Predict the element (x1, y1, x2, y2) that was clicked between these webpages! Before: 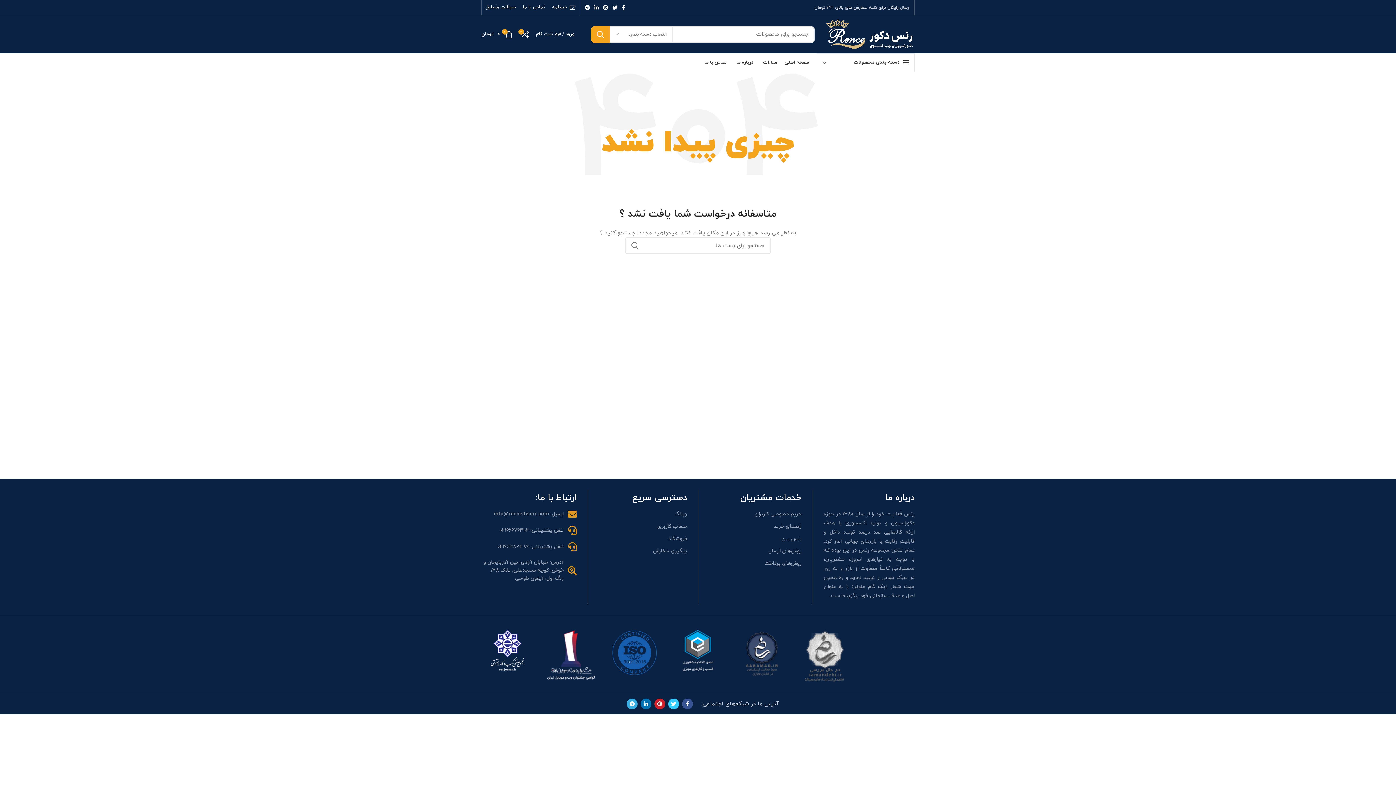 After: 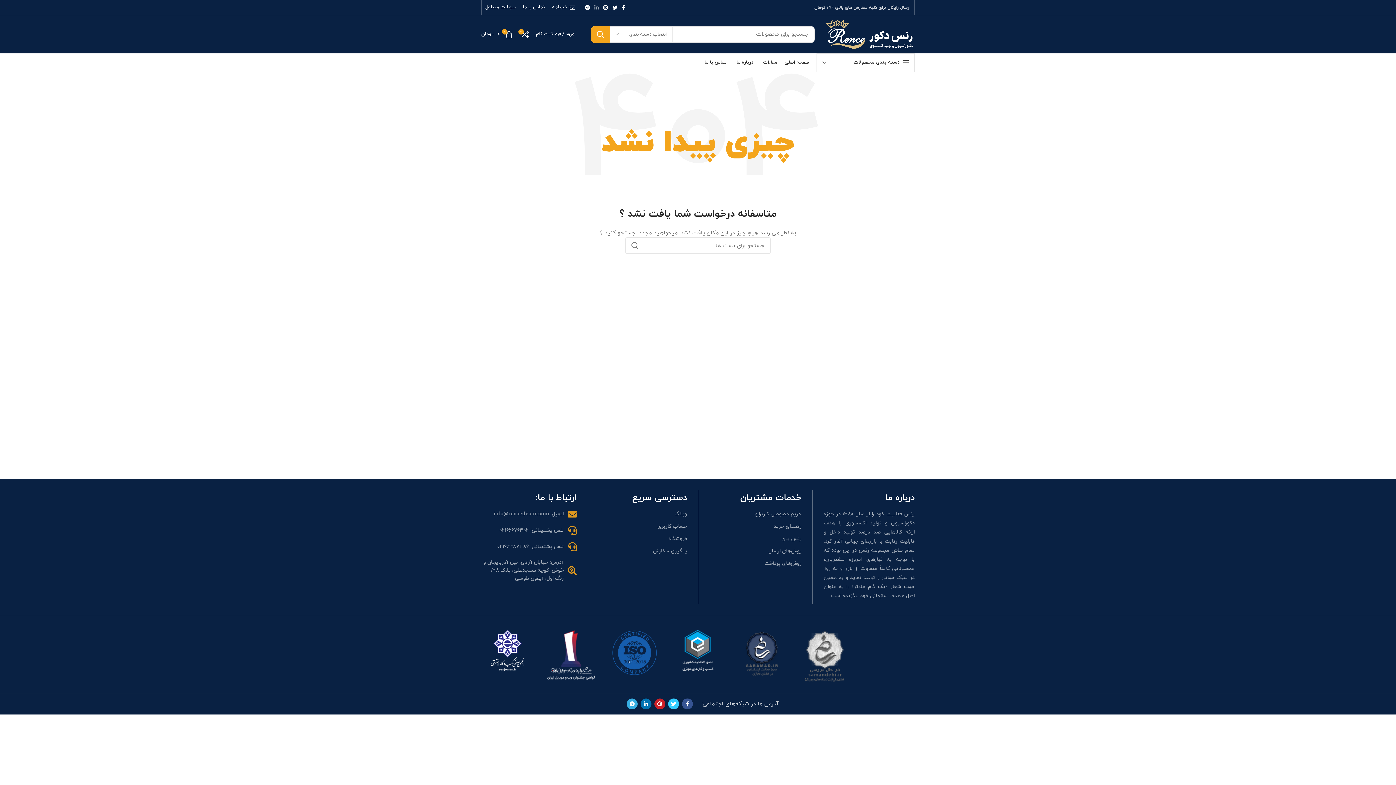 Action: bbox: (592, 2, 601, 12) label: Linkedin اجتماعی لینک آدرس را وارد کنید.